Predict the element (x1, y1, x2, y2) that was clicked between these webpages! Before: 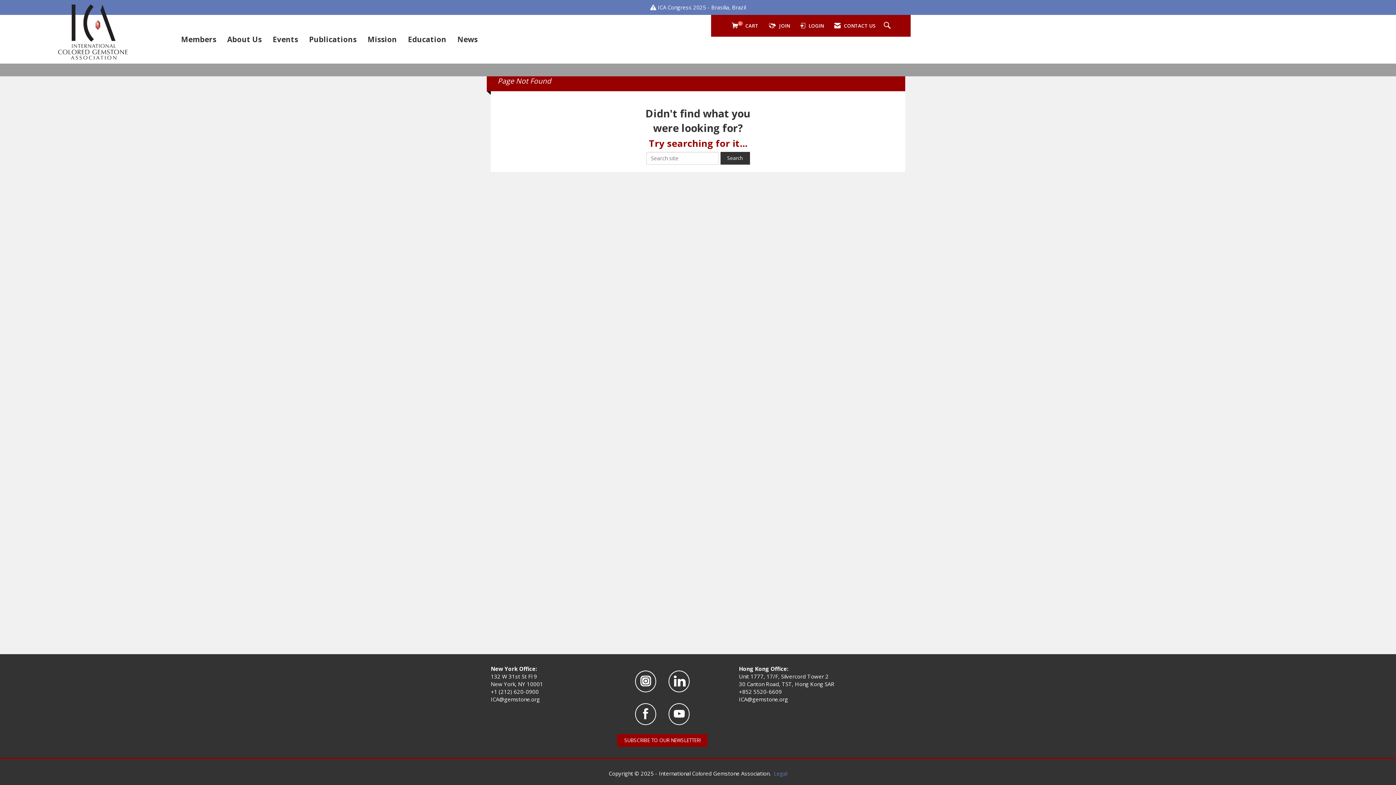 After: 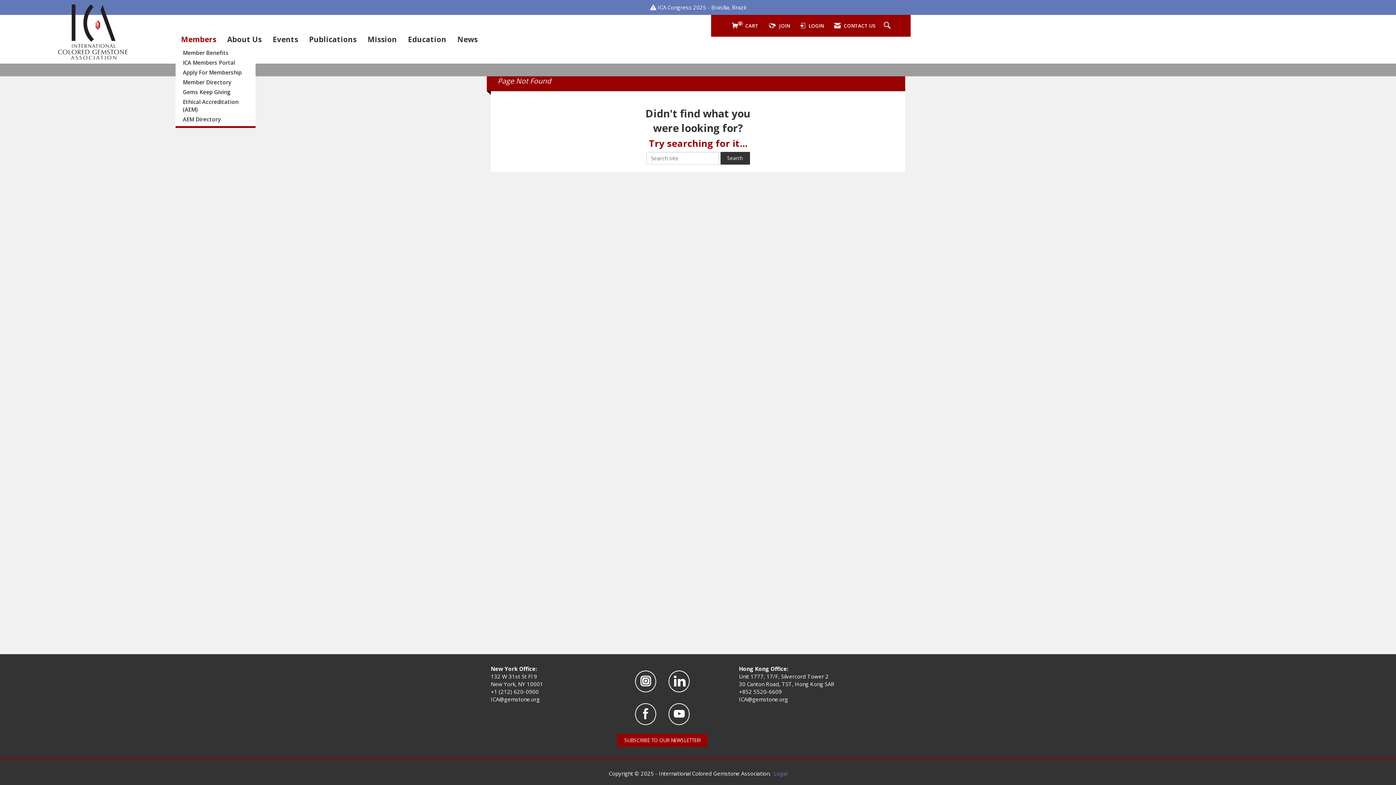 Action: bbox: (175, 34, 221, 44) label: Members